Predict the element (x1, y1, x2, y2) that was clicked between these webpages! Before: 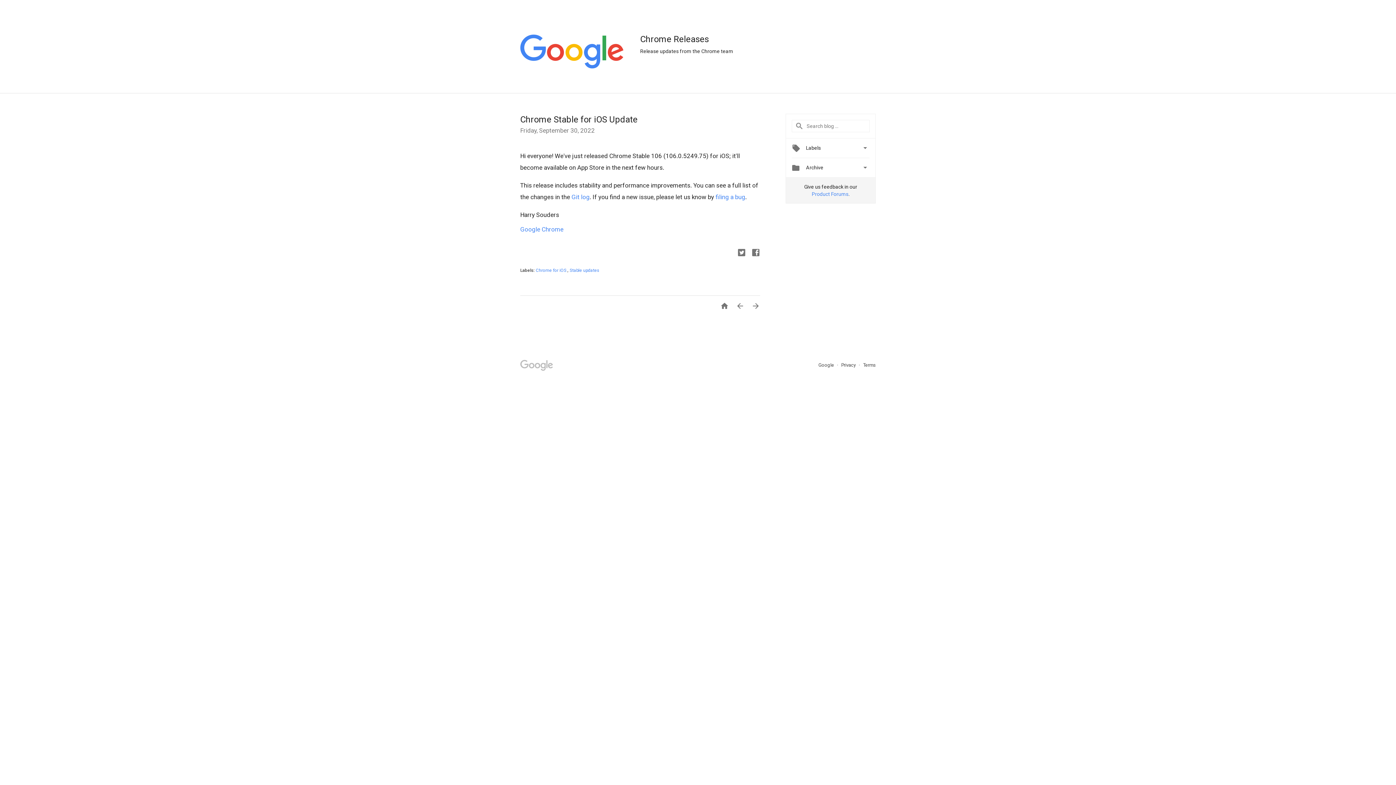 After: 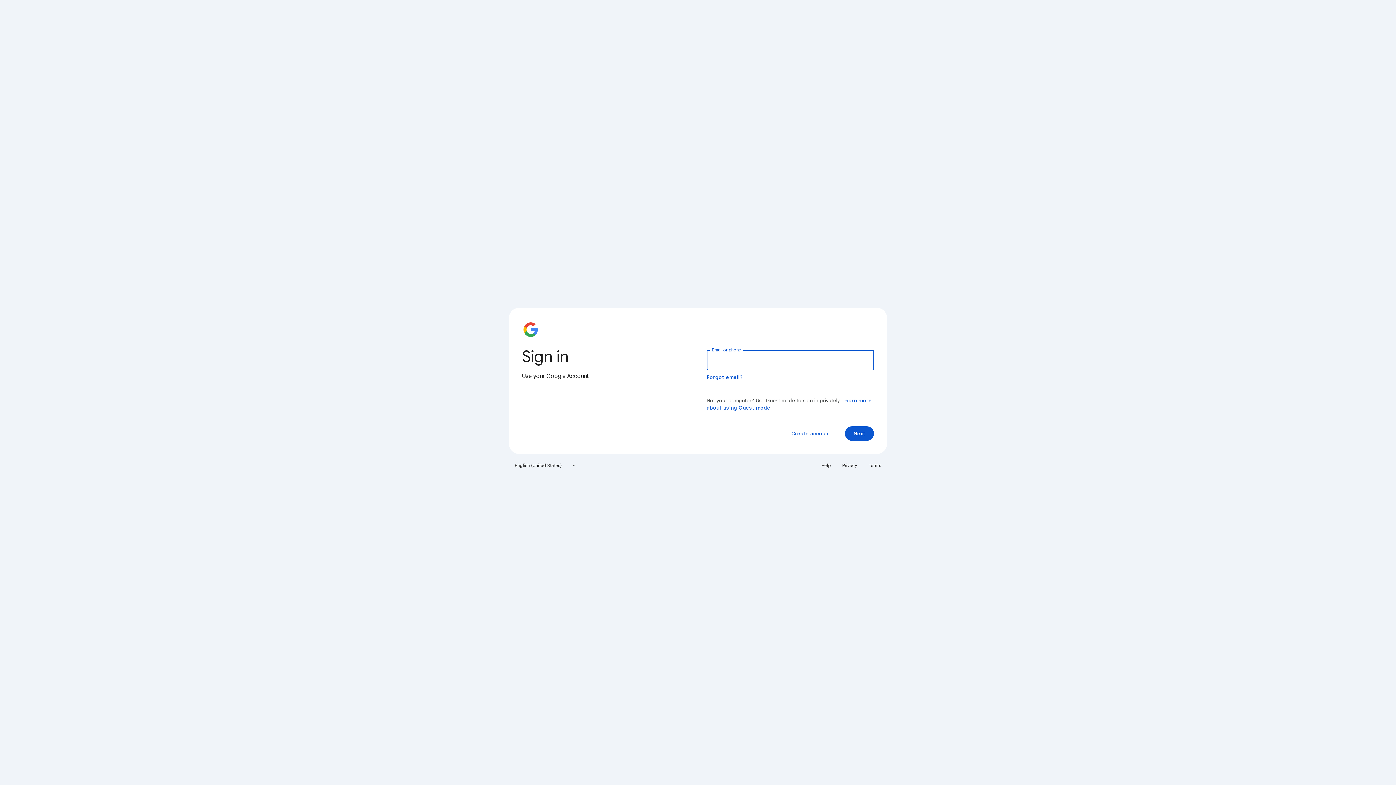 Action: label: filing a bug bbox: (715, 193, 745, 200)